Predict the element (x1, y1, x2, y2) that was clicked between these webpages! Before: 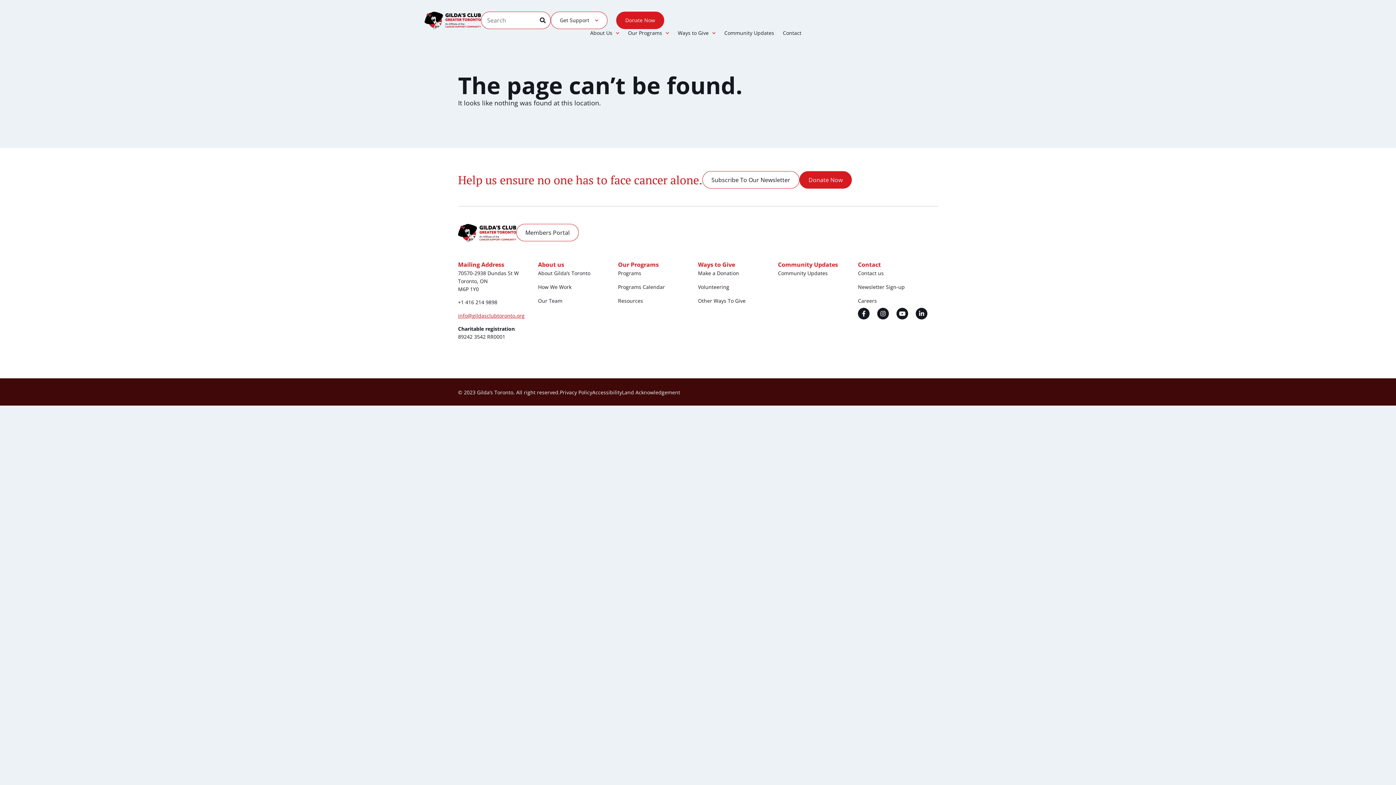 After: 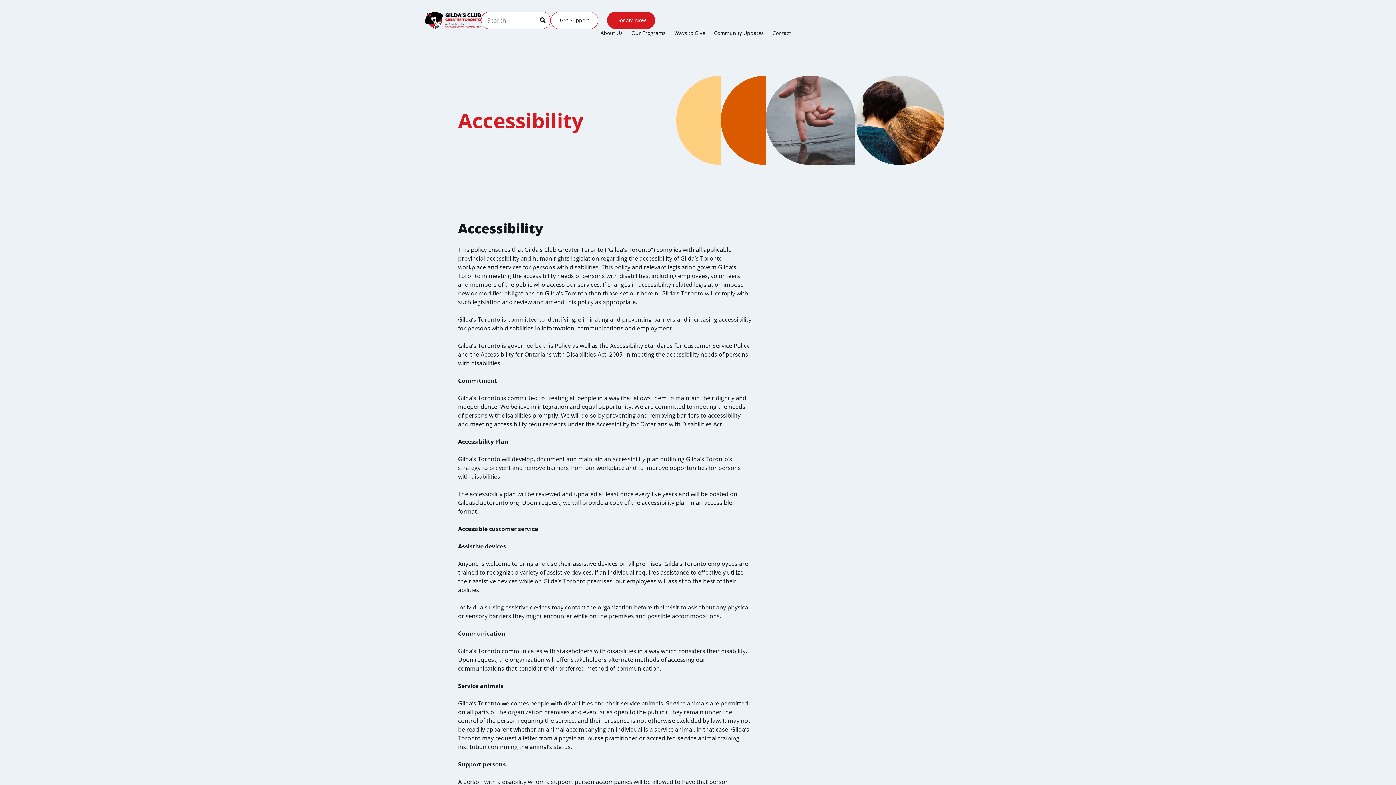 Action: label: Accessibility bbox: (592, 388, 622, 396)